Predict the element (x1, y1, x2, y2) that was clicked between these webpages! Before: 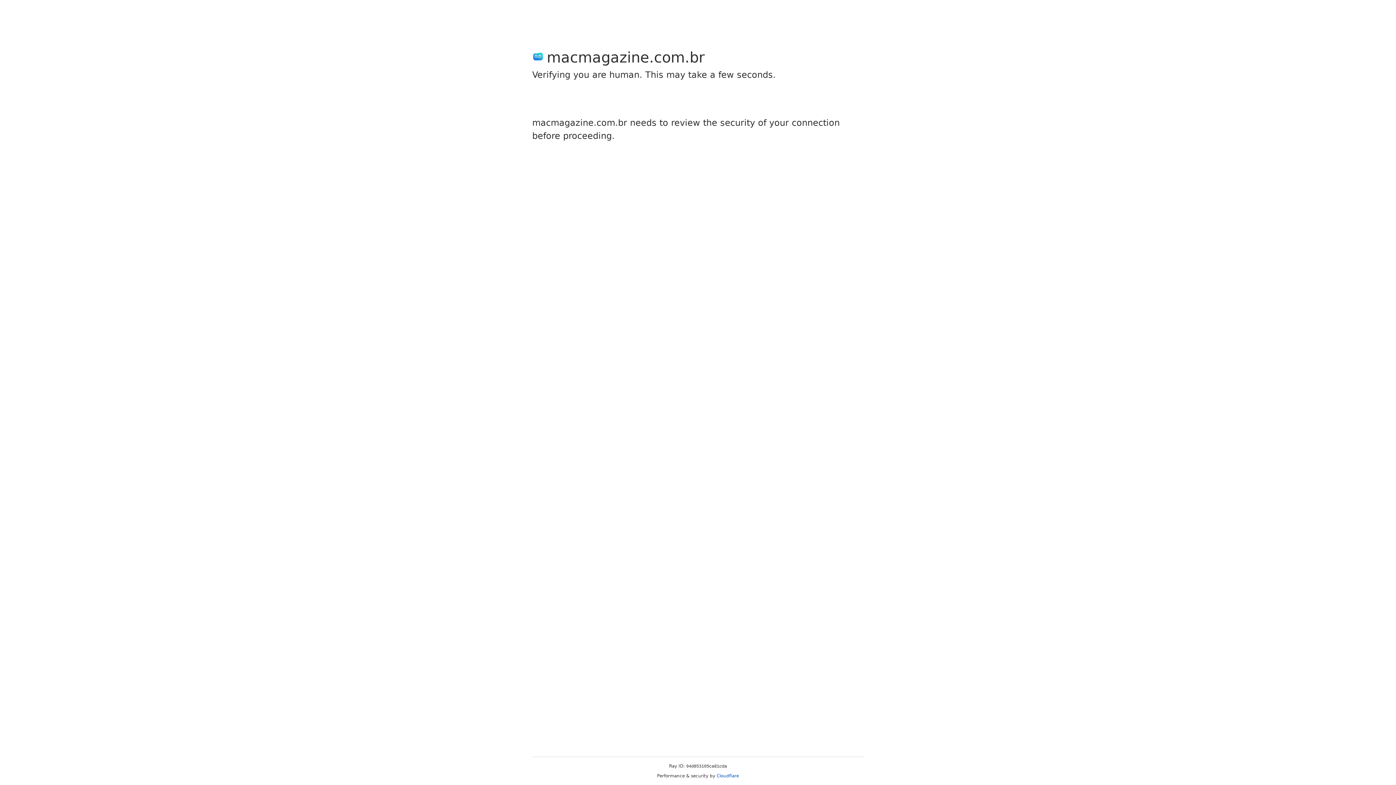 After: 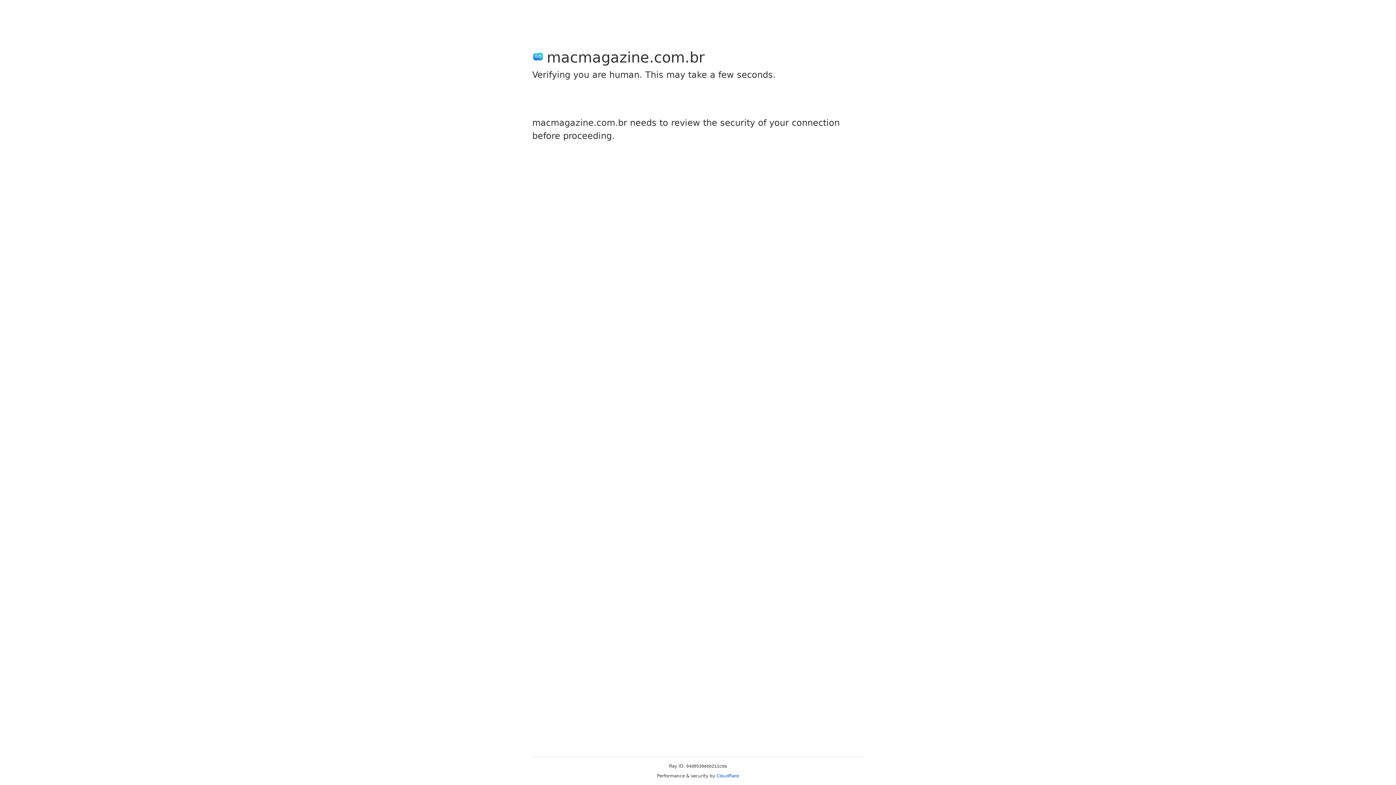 Action: bbox: (716, 773, 739, 778) label: Cloudflare